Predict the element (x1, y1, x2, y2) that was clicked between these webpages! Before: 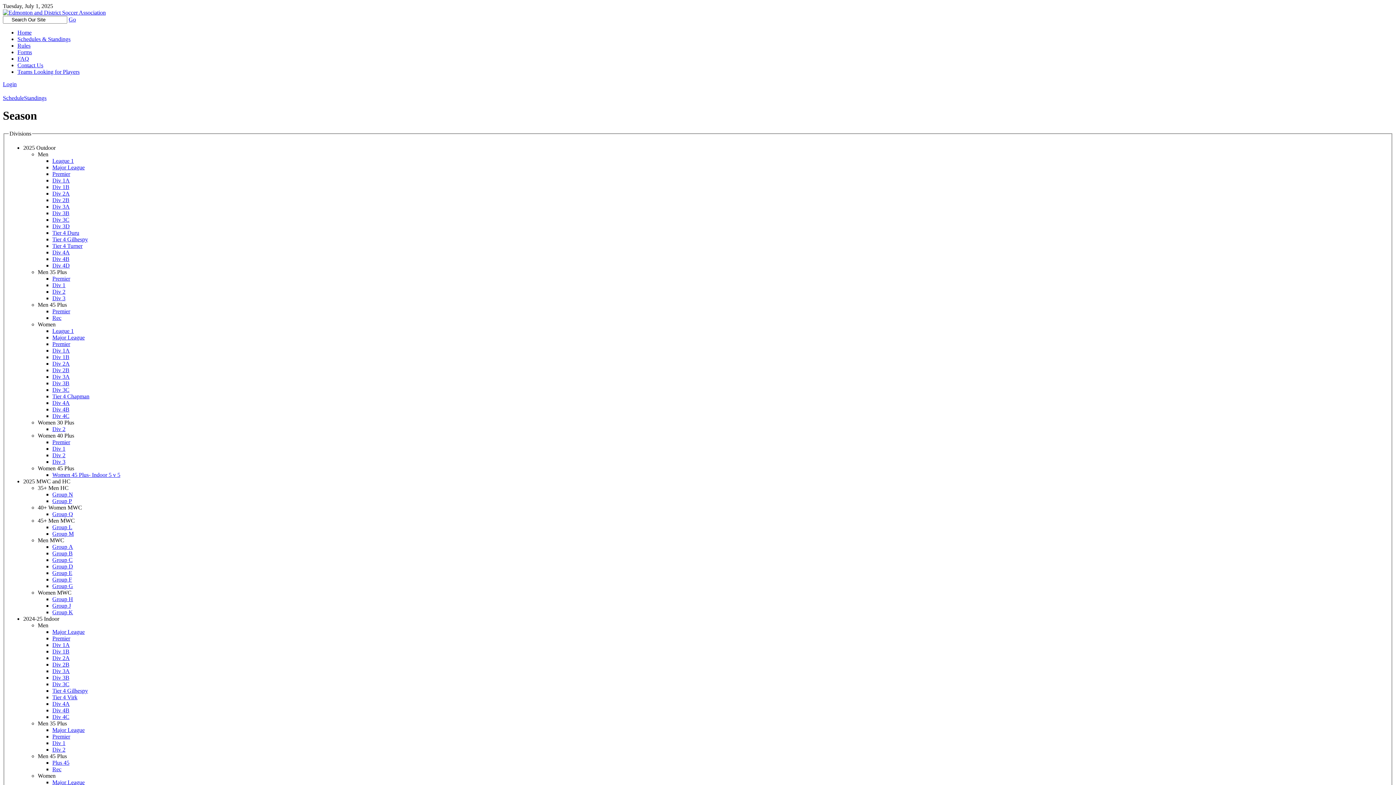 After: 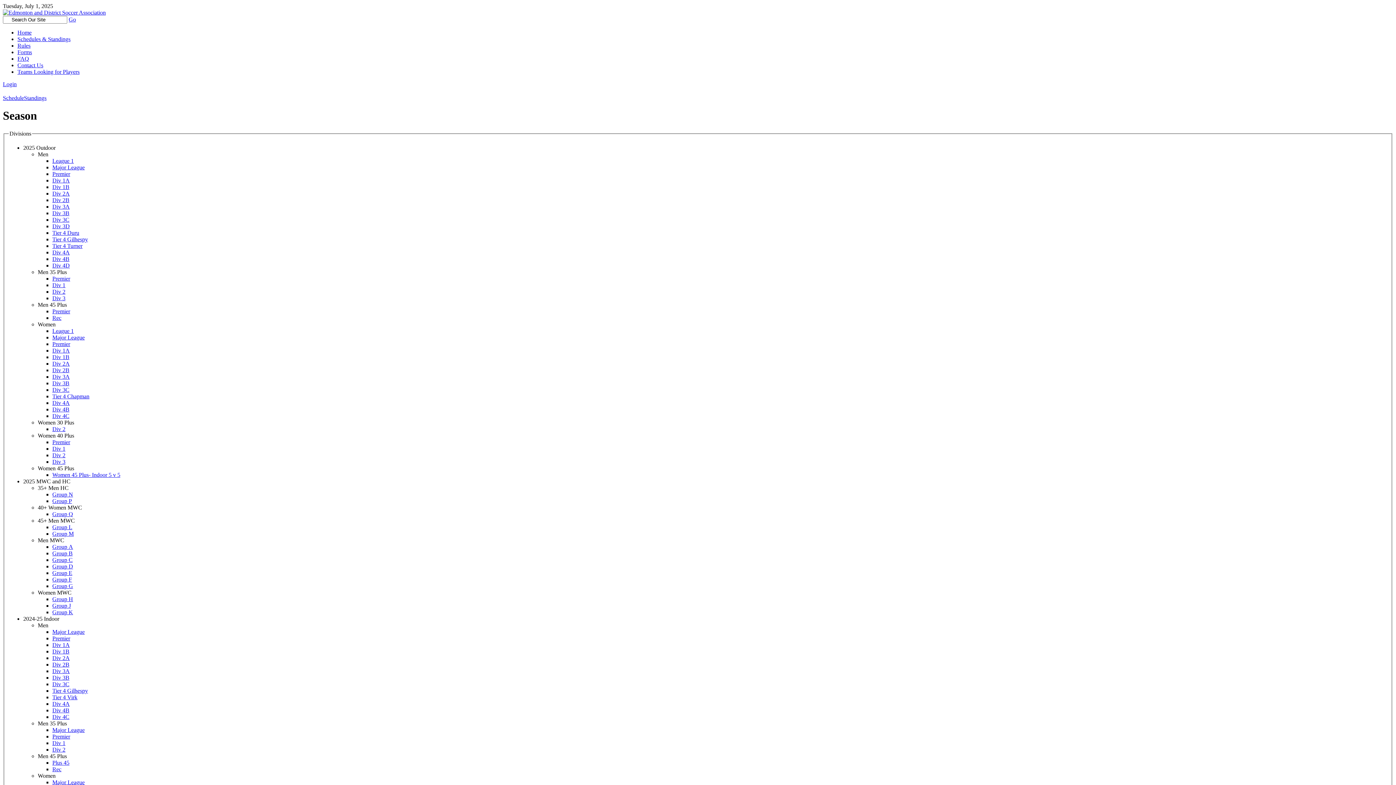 Action: bbox: (52, 380, 69, 386) label: Div 3B